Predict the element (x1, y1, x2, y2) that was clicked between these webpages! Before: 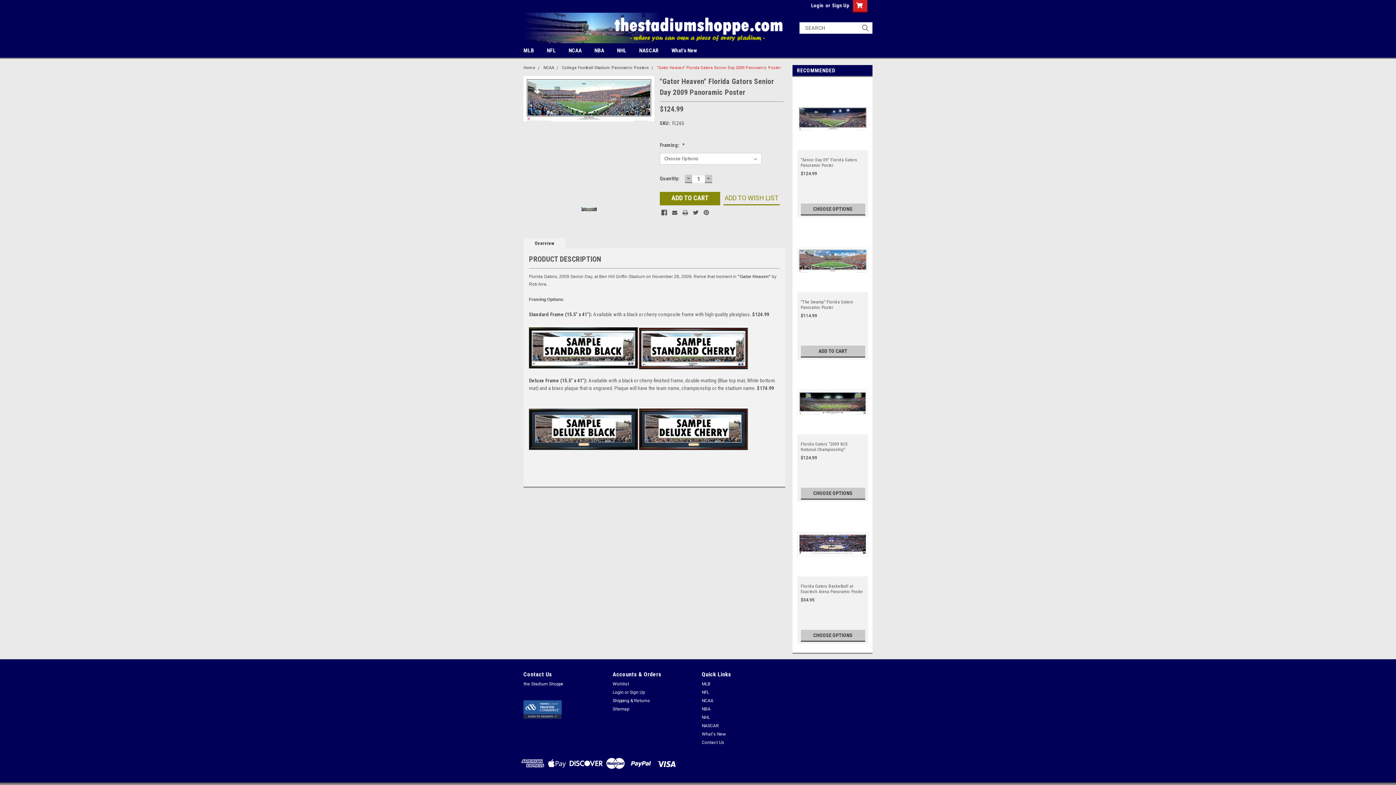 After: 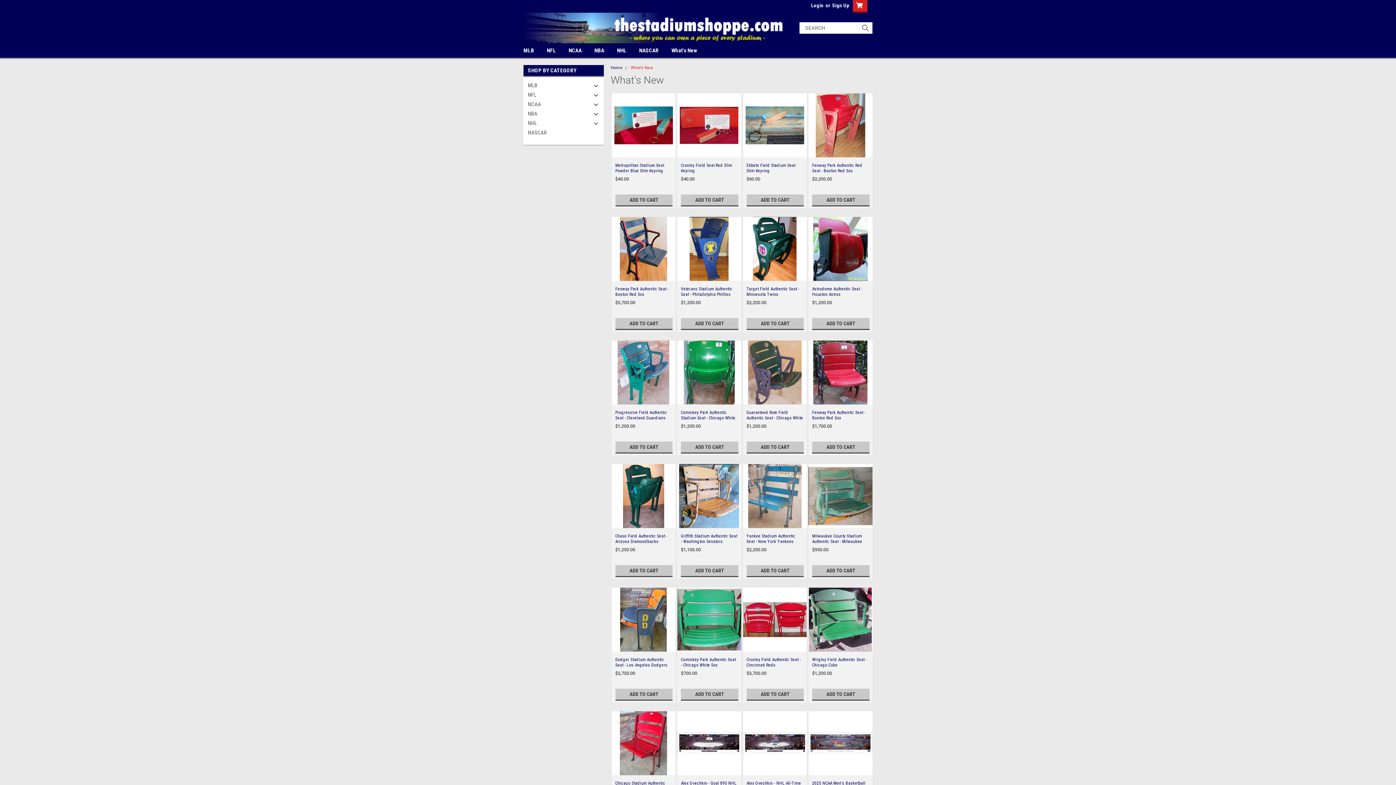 Action: label: What's New bbox: (671, 43, 710, 57)